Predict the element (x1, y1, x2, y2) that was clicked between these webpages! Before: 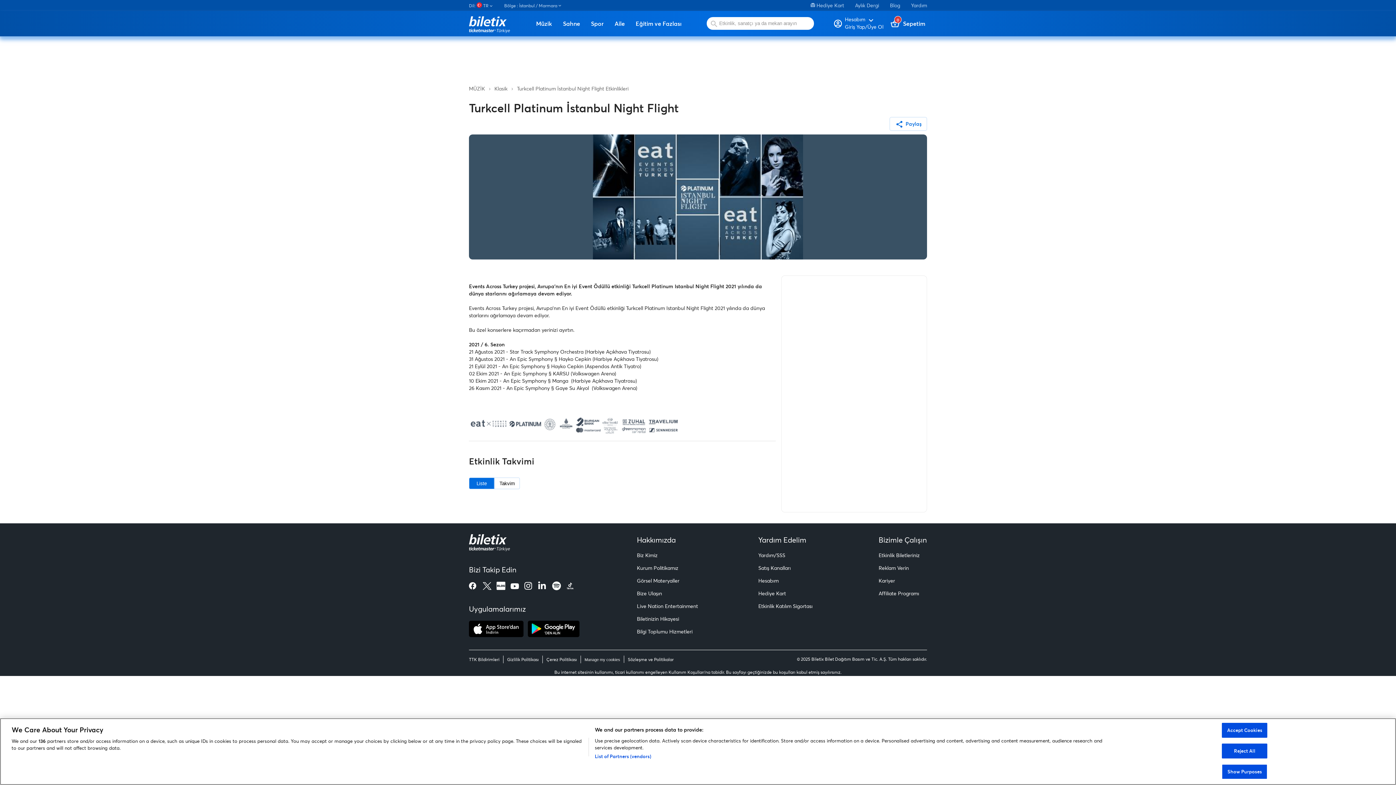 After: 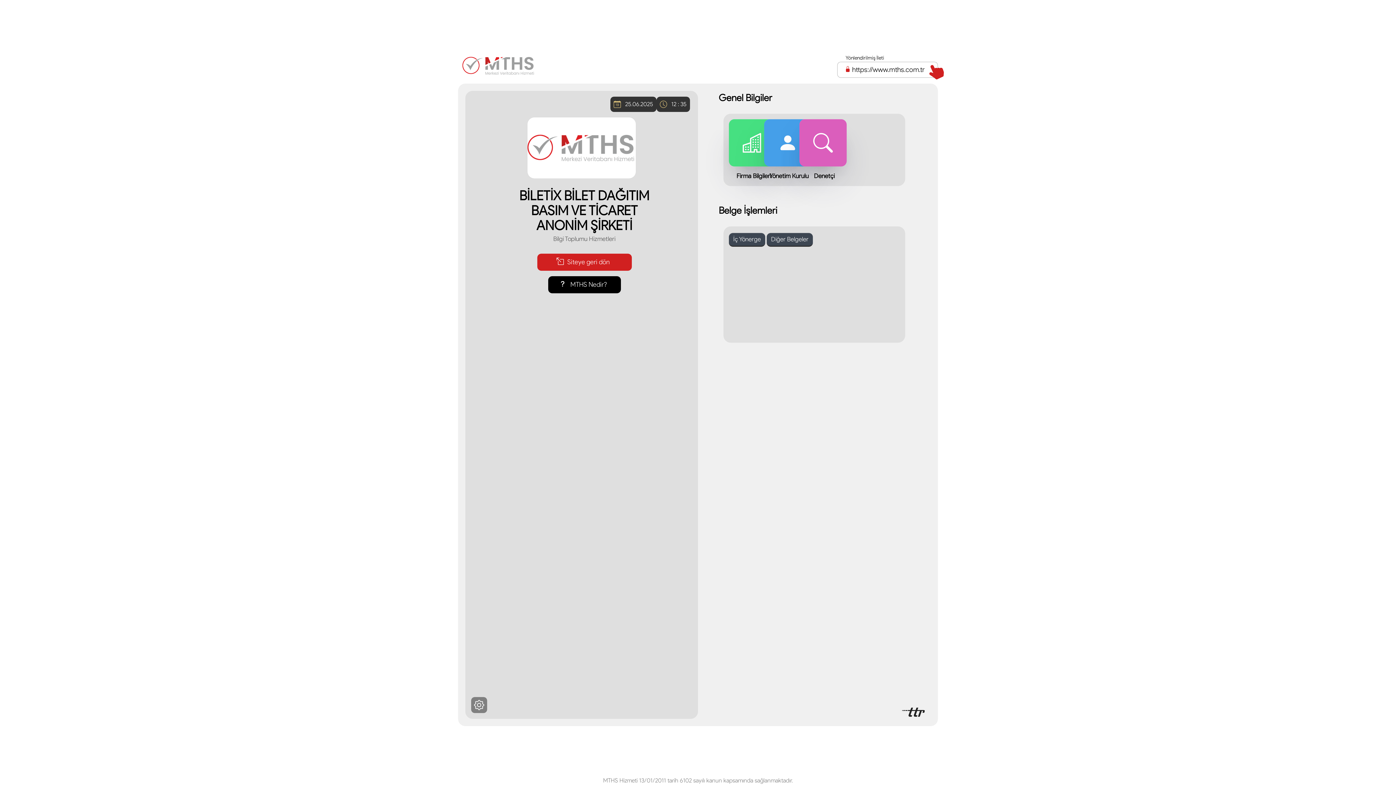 Action: label: Bilgi Toplumu Hizmetleri bbox: (637, 628, 698, 635)